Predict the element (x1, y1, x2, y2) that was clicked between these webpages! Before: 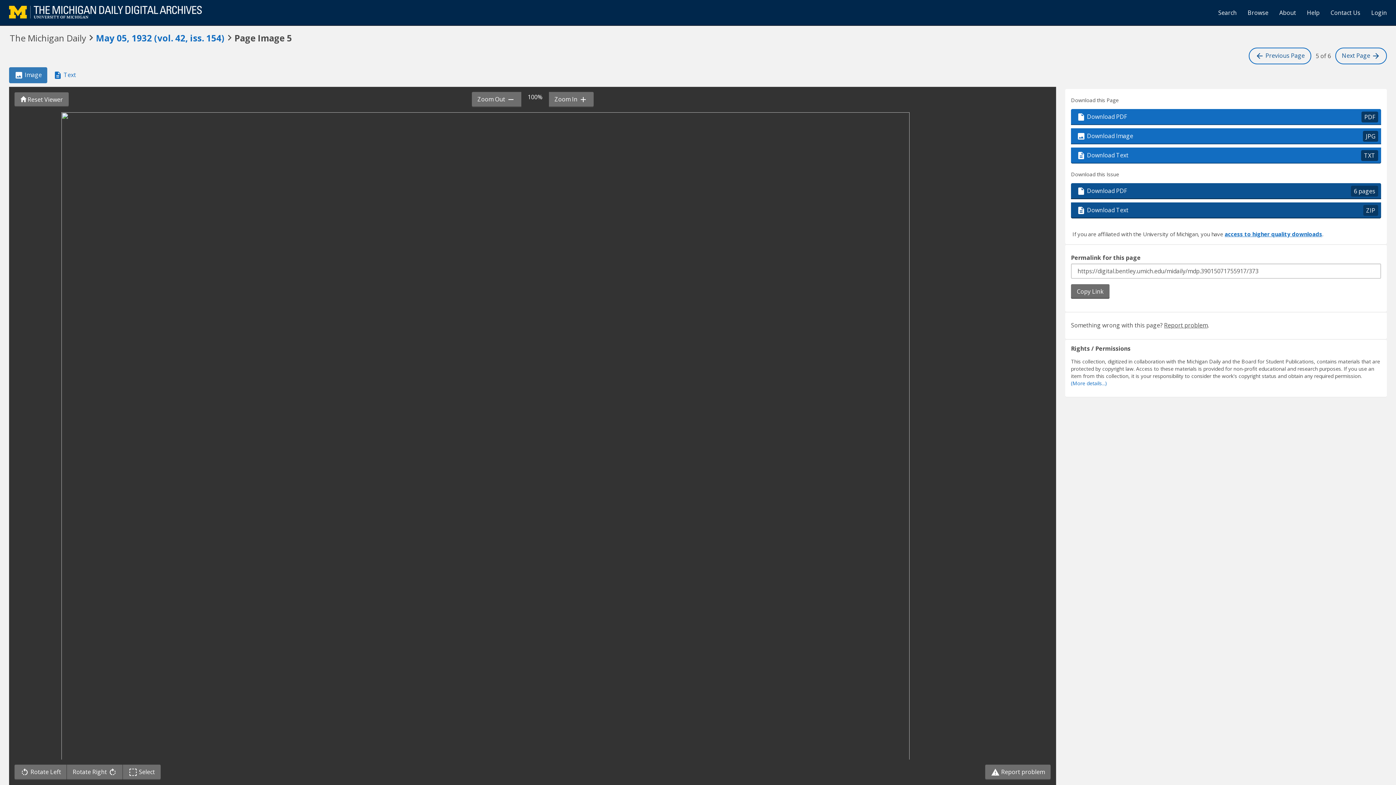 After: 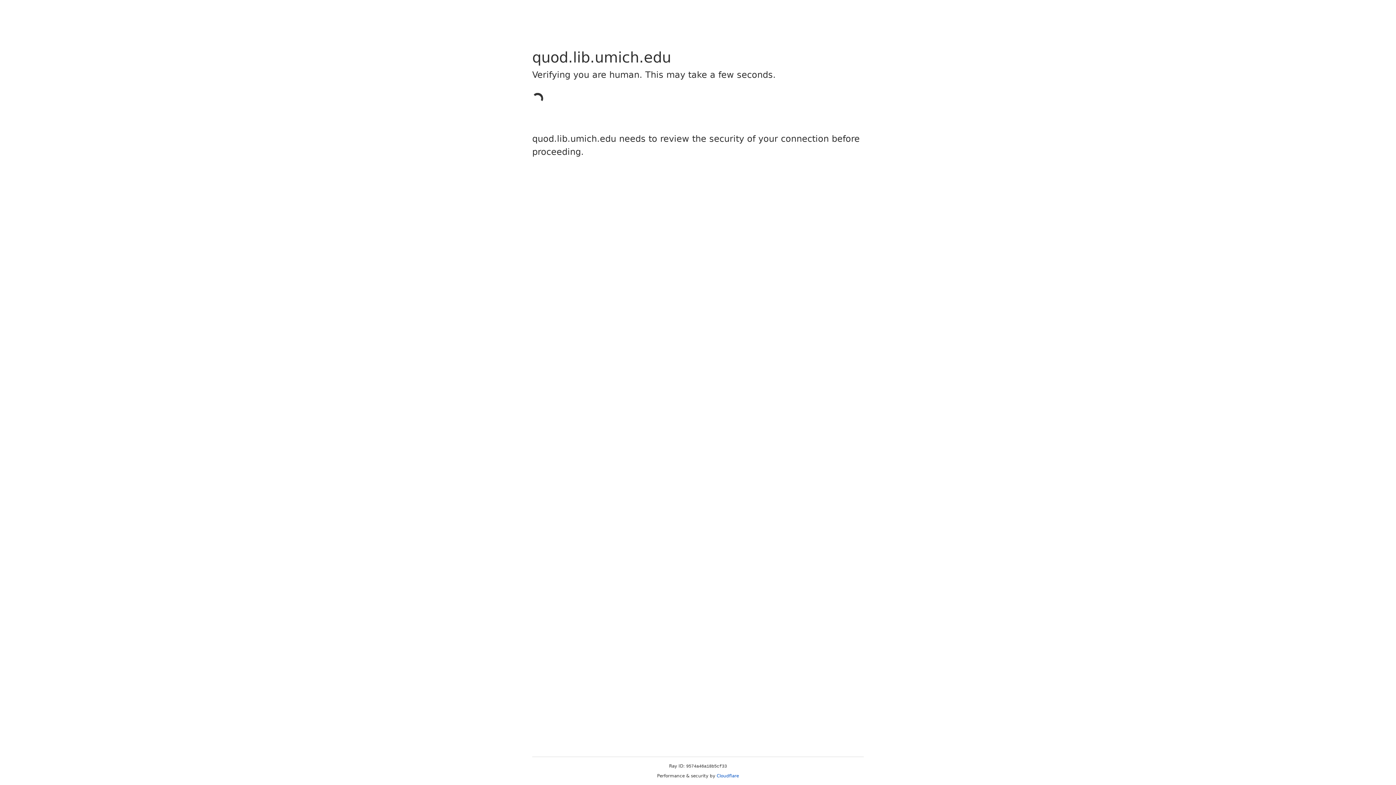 Action: label:  Download PDF
PDF bbox: (1071, 109, 1381, 125)